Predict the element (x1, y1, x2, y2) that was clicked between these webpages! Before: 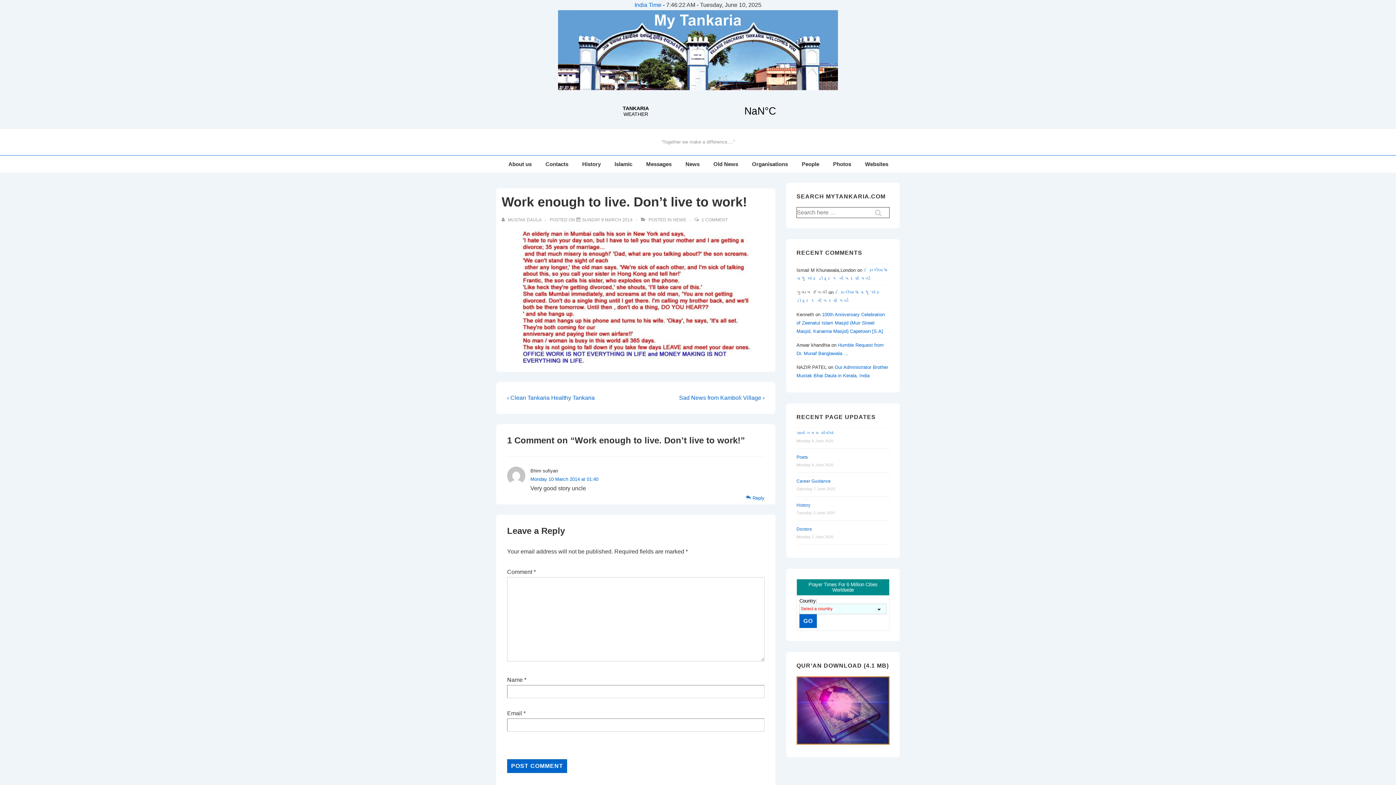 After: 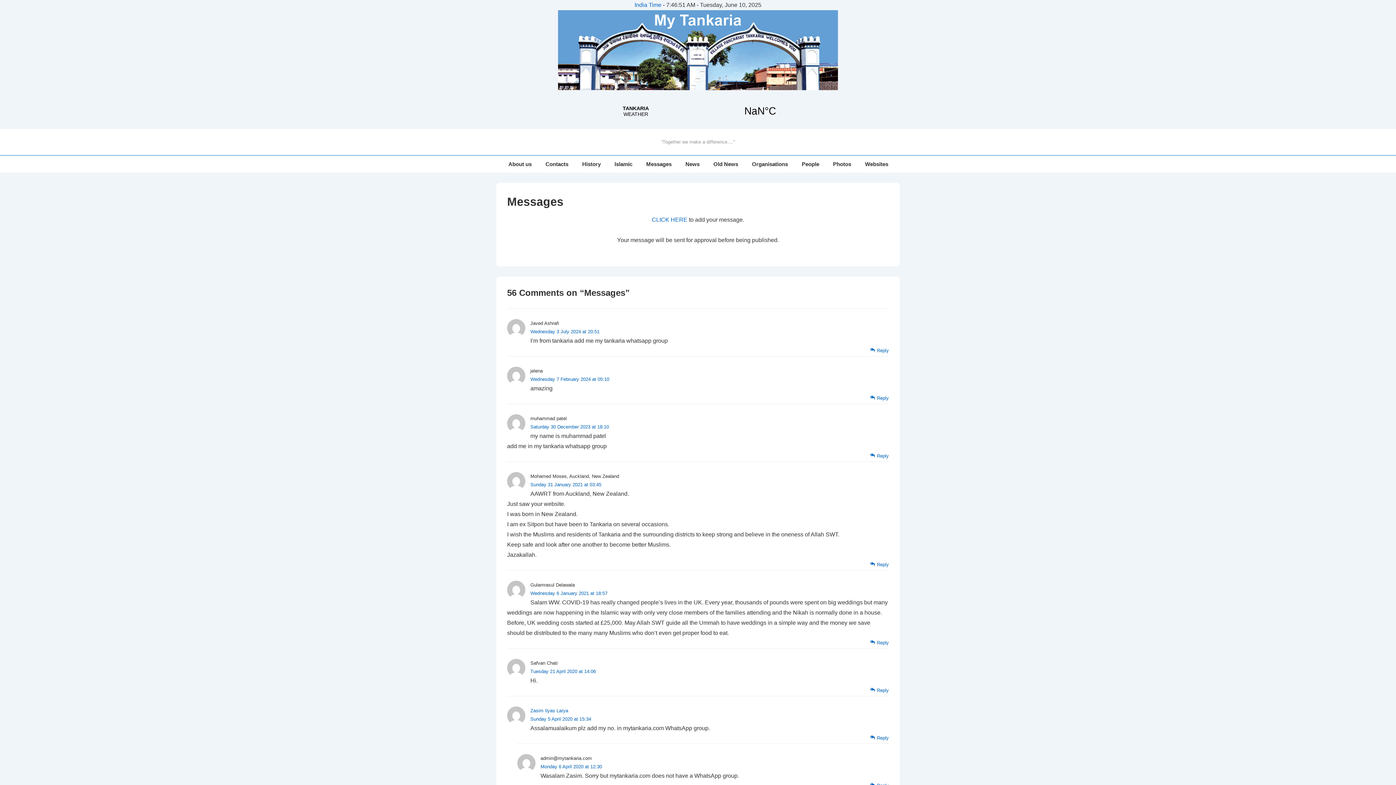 Action: bbox: (639, 155, 678, 172) label: Messages